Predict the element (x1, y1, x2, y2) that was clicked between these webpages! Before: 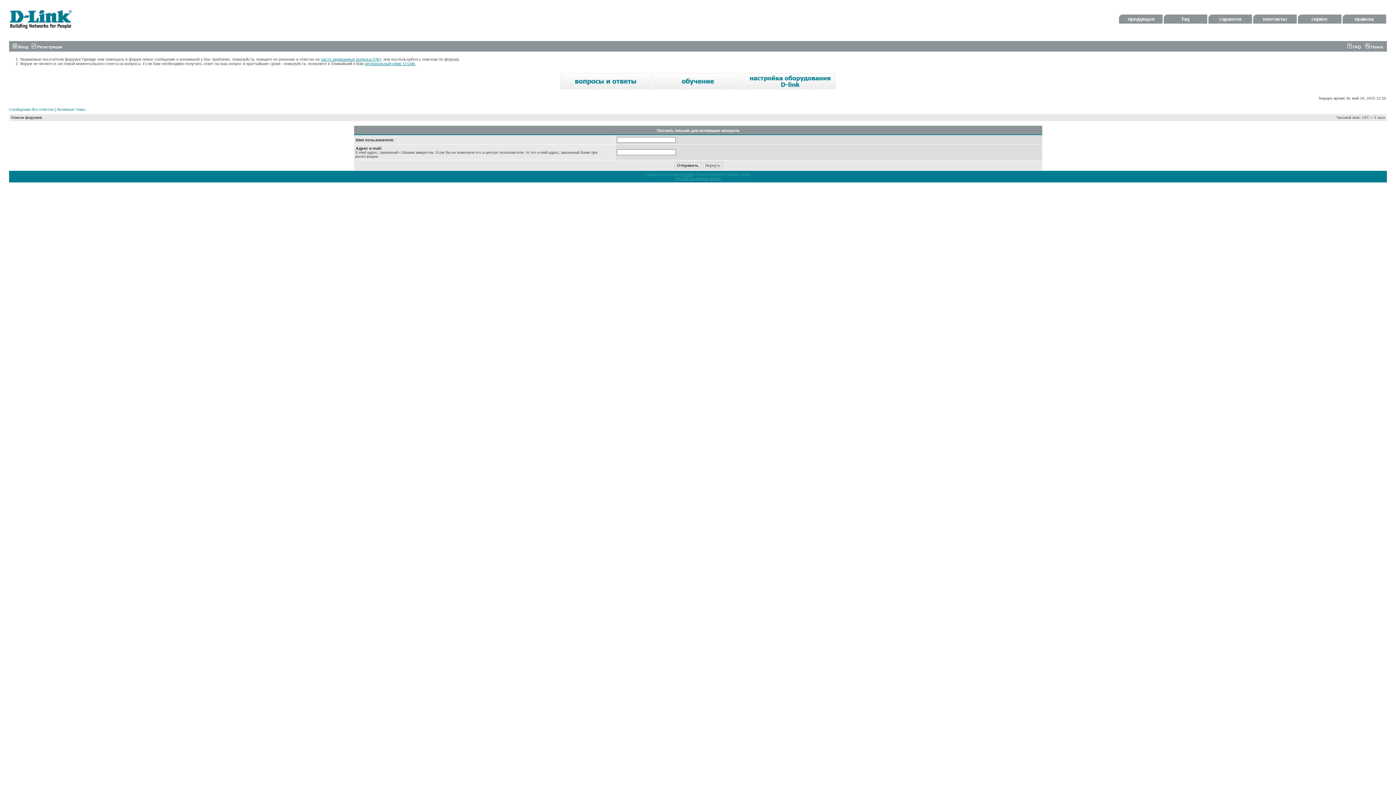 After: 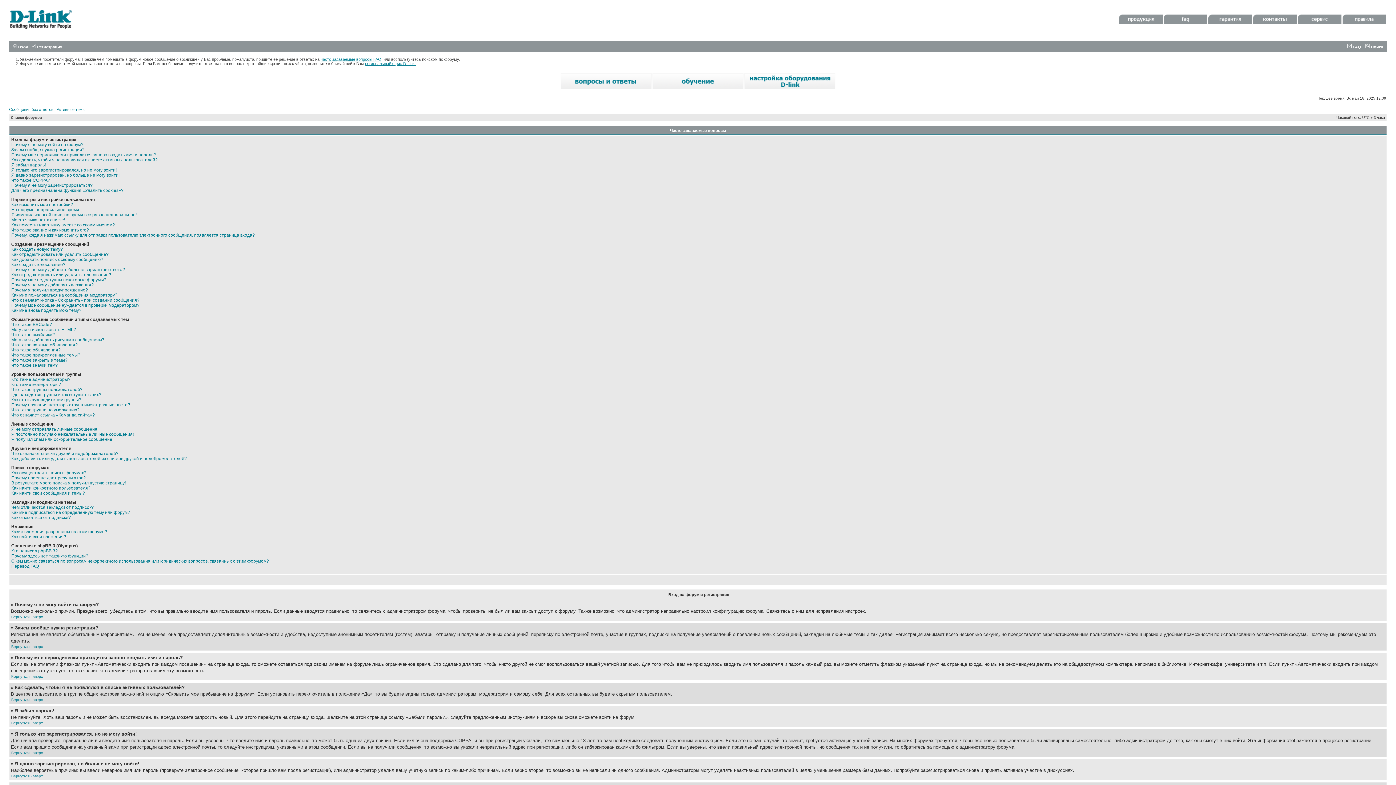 Action: label:  FAQ bbox: (1347, 44, 1361, 49)